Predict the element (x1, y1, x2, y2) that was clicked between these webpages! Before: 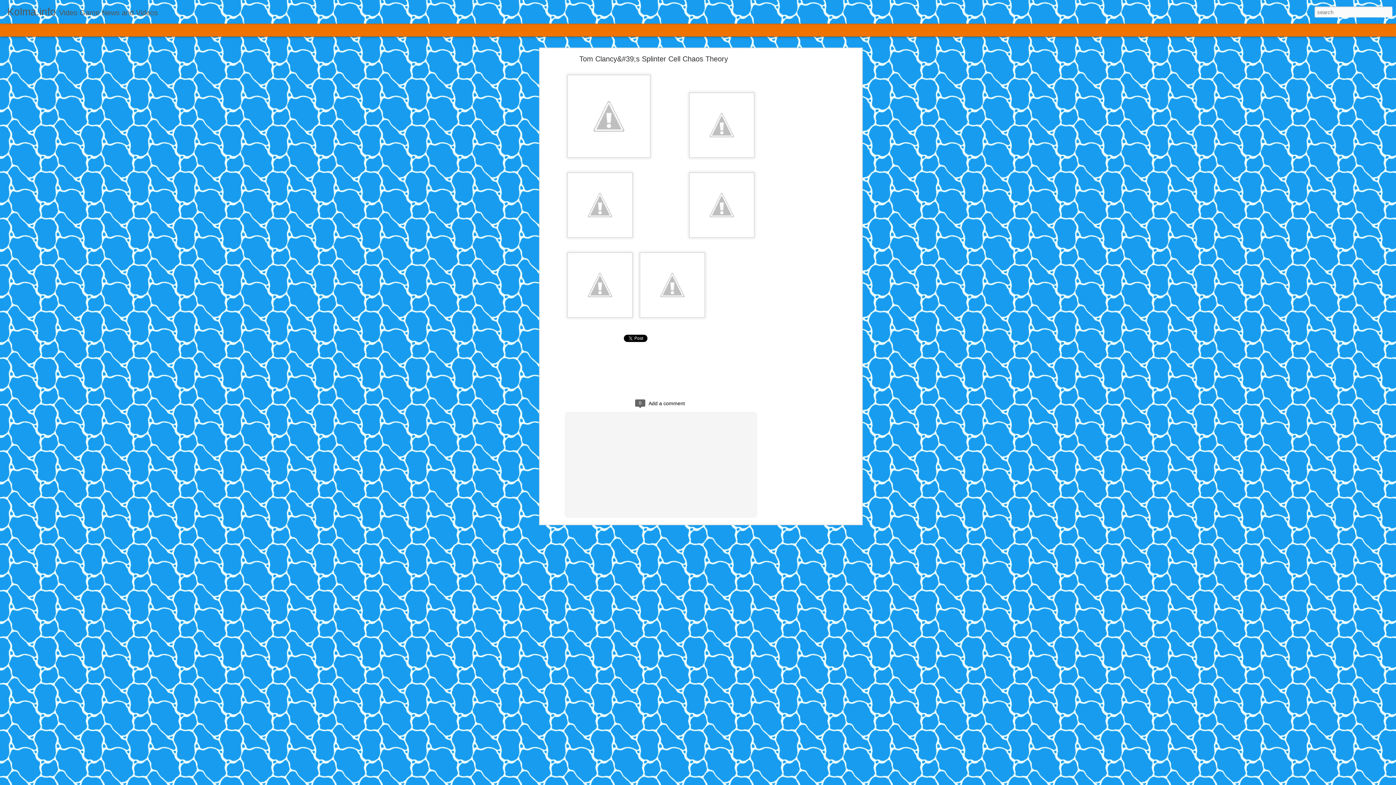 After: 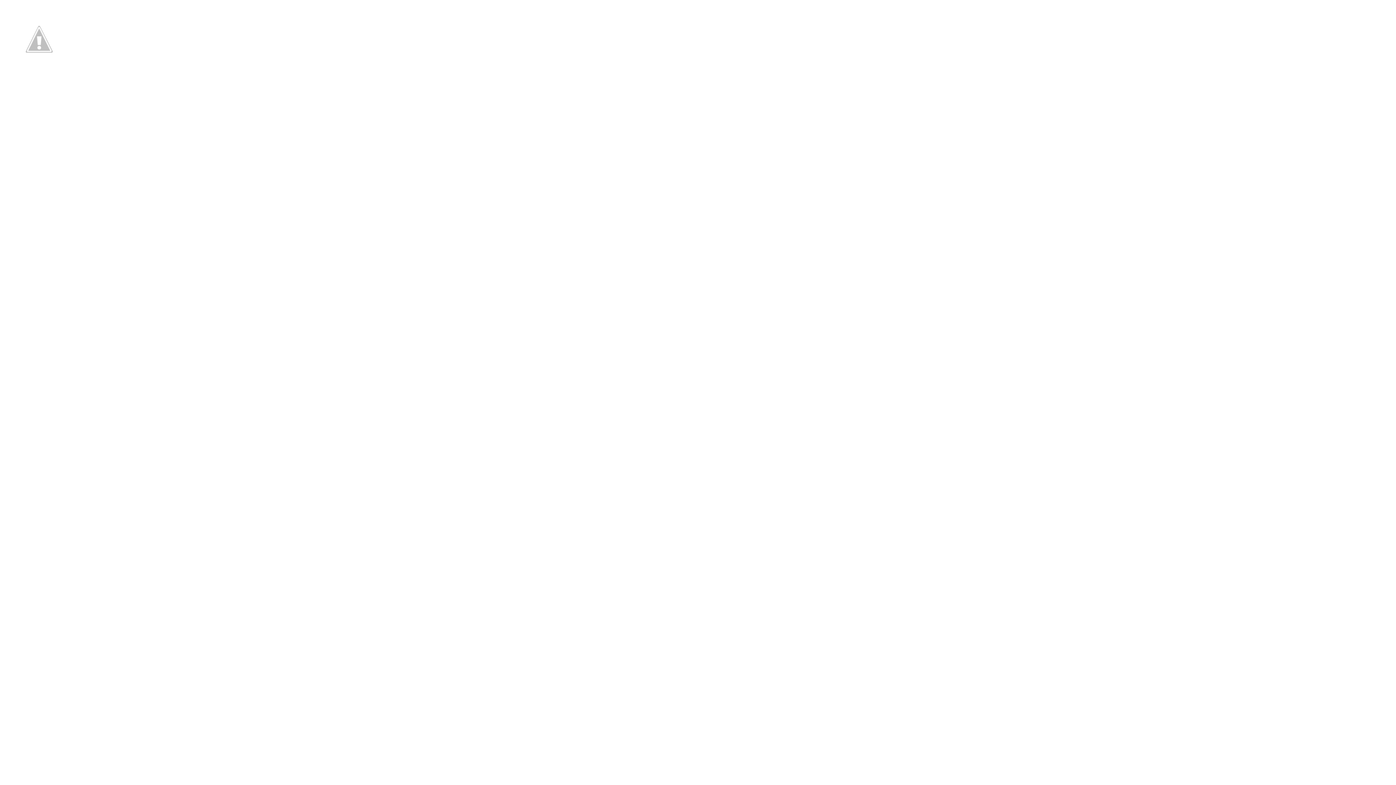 Action: bbox: (564, 319, 635, 325)